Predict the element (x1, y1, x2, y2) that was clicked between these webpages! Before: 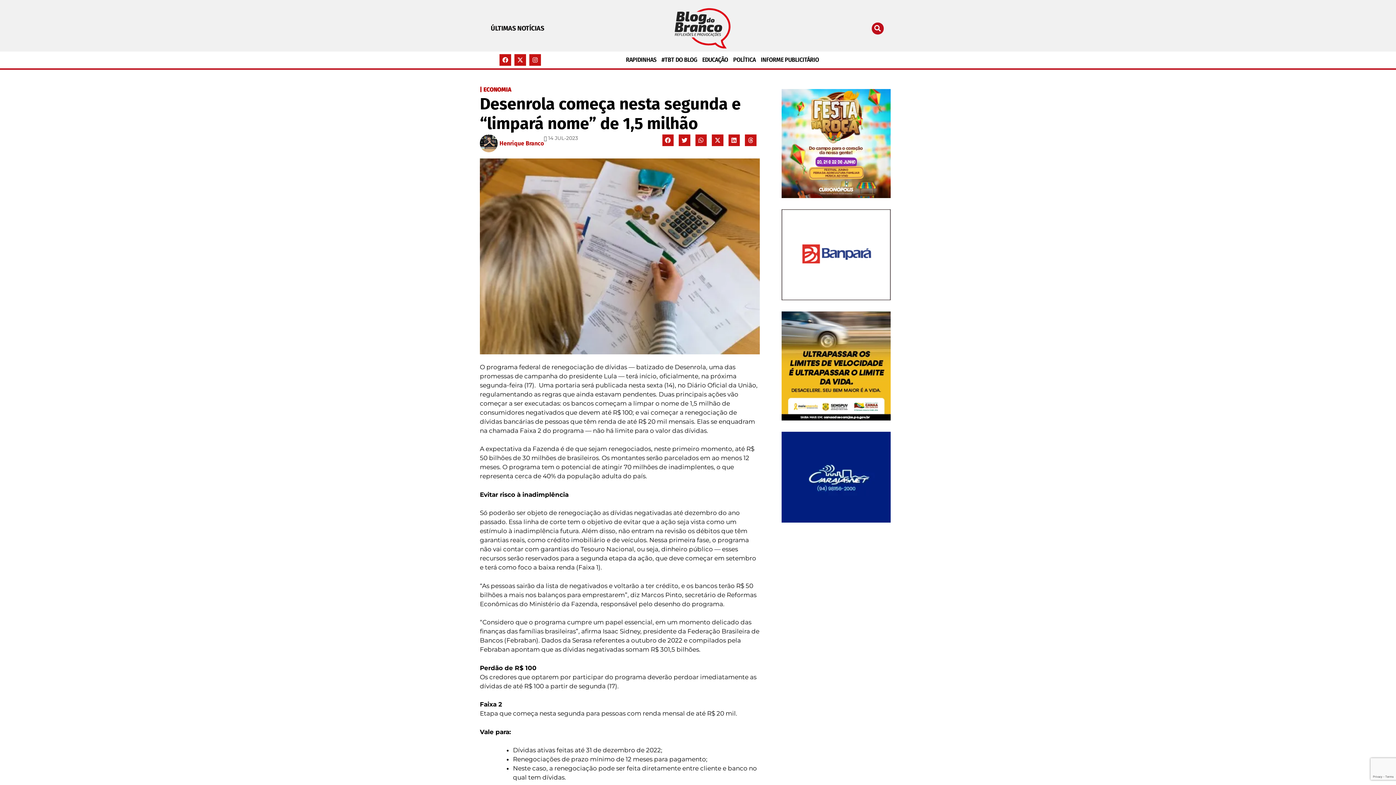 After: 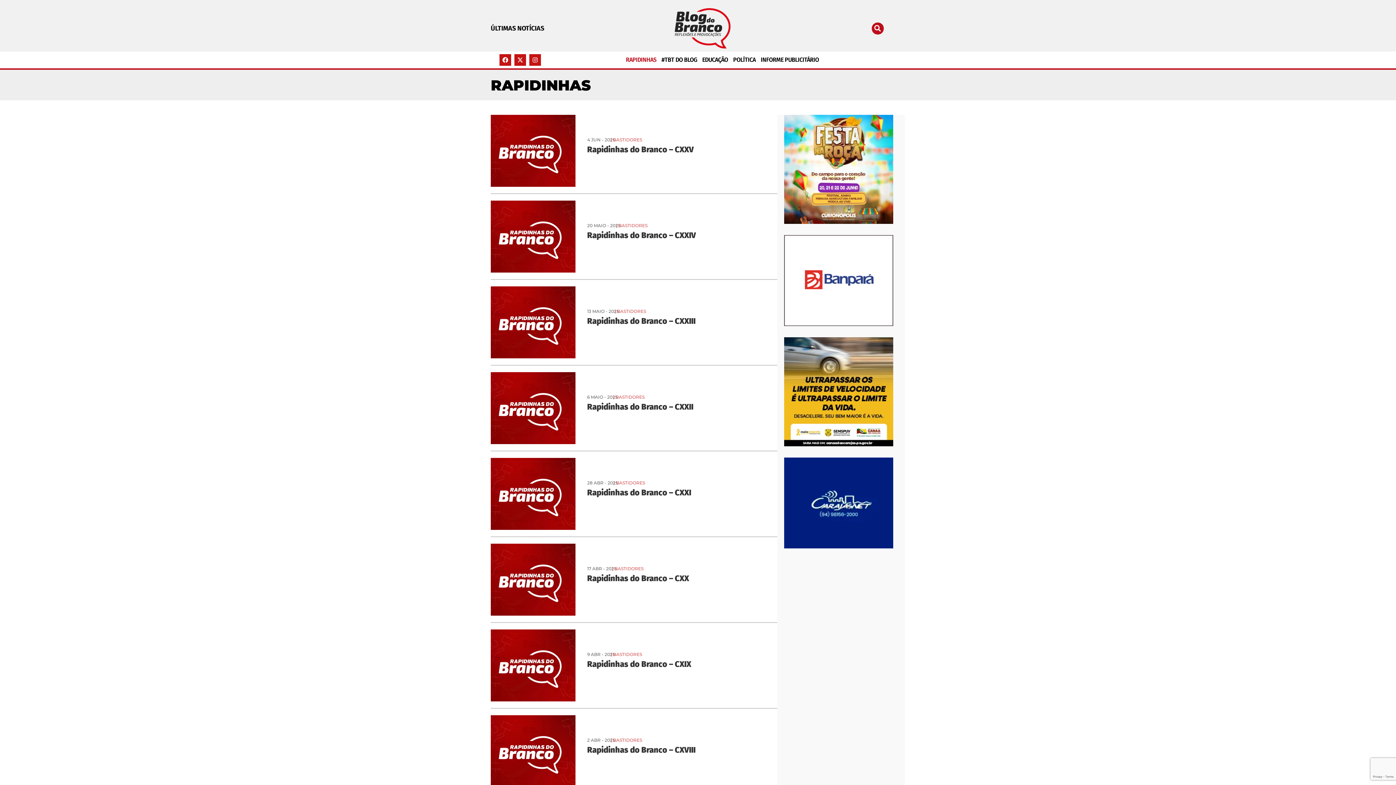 Action: bbox: (623, 51, 659, 68) label: RAPIDINHAS